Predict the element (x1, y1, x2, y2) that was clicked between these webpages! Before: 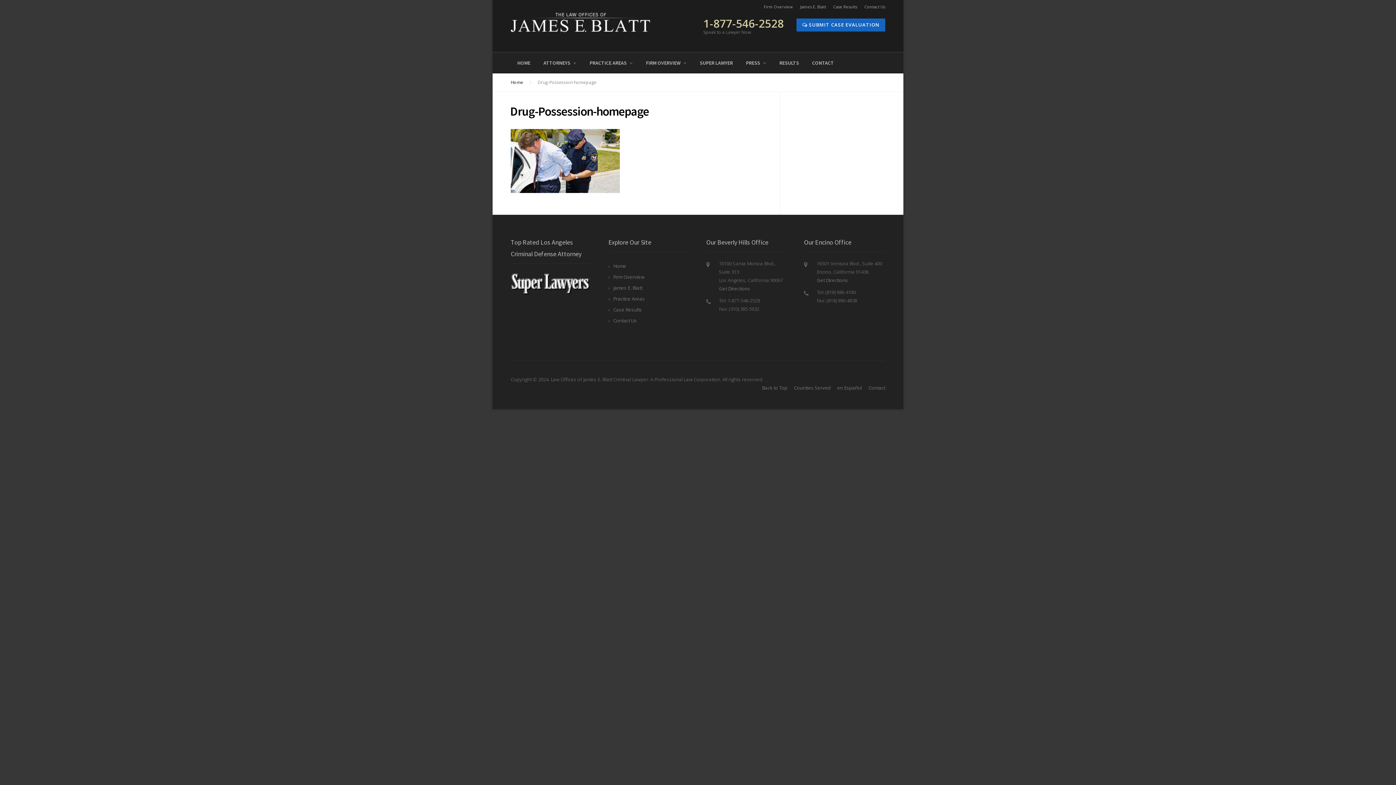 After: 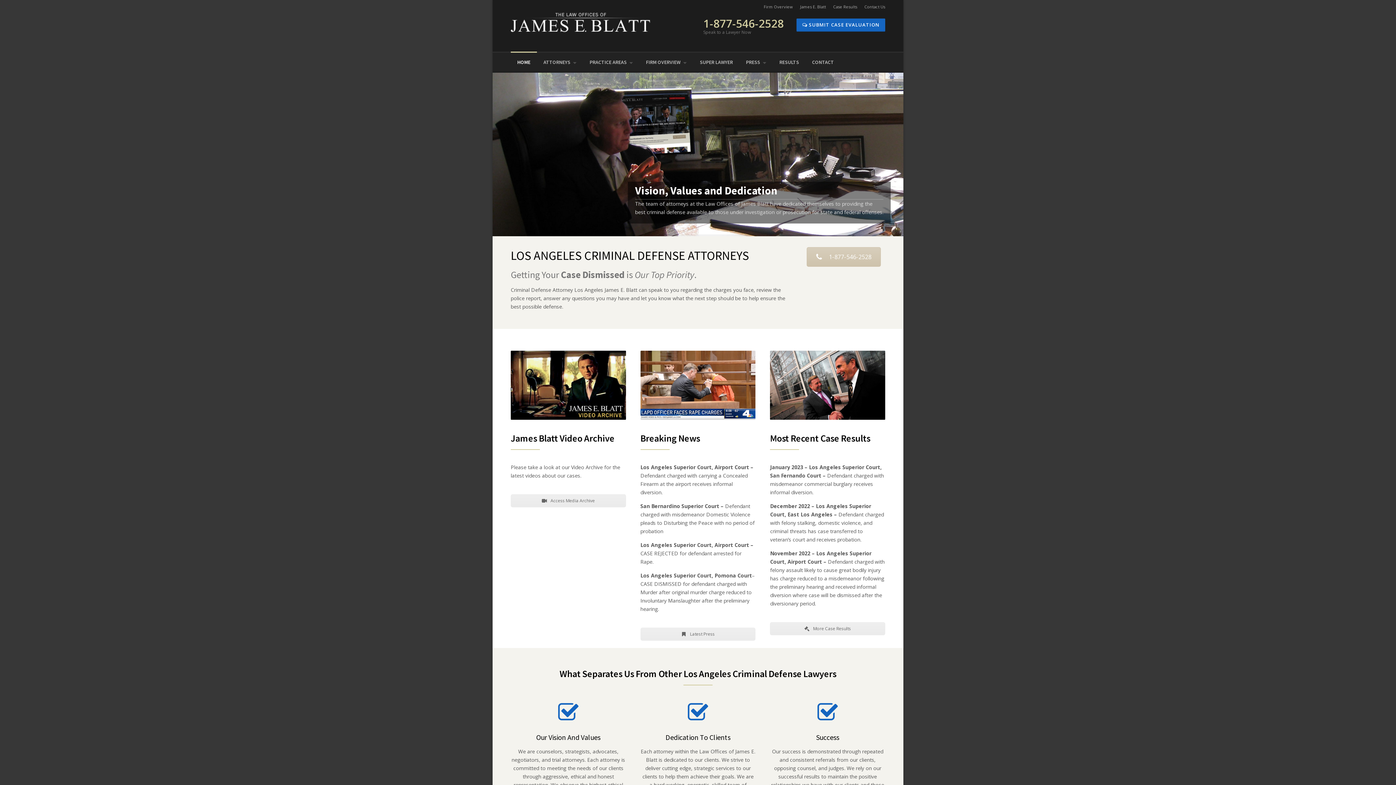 Action: bbox: (510, 79, 523, 85) label: Home